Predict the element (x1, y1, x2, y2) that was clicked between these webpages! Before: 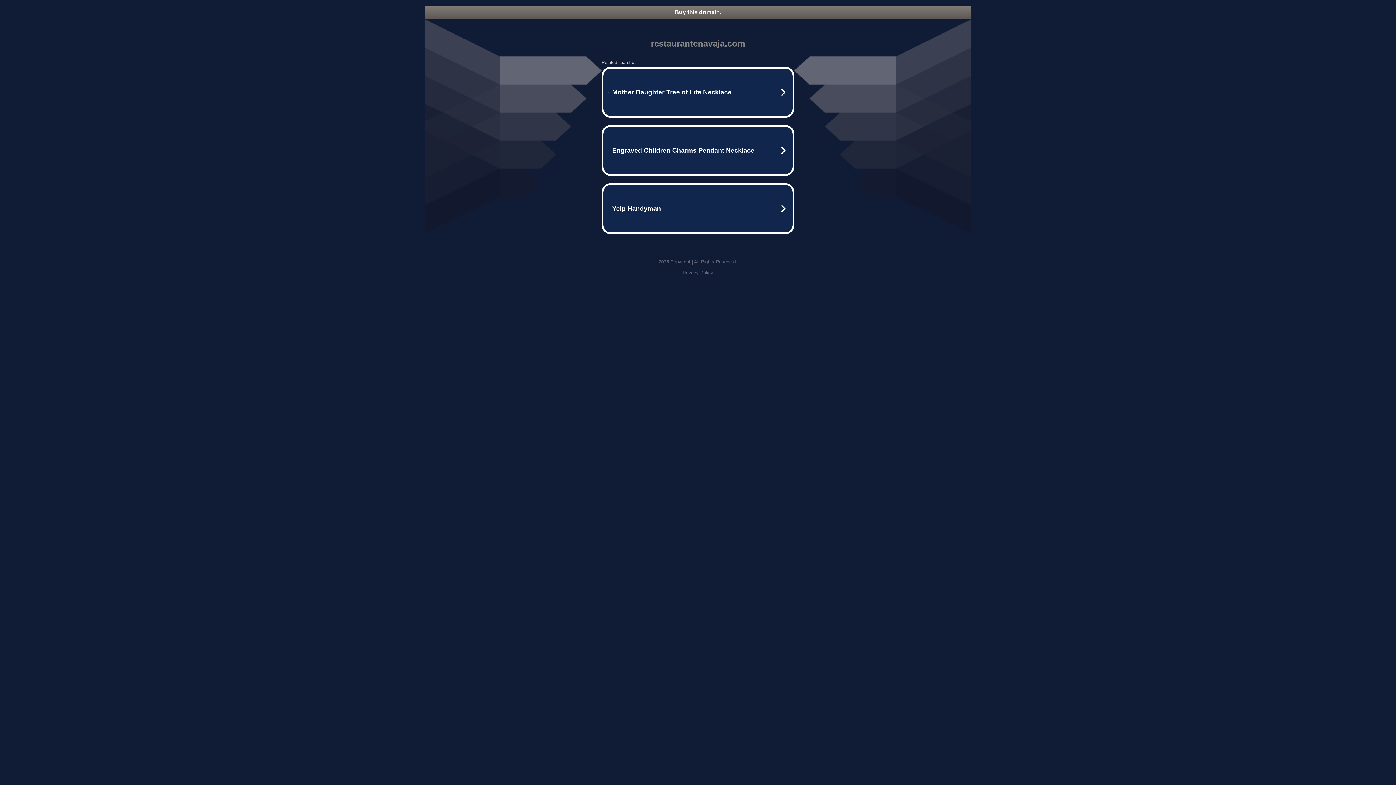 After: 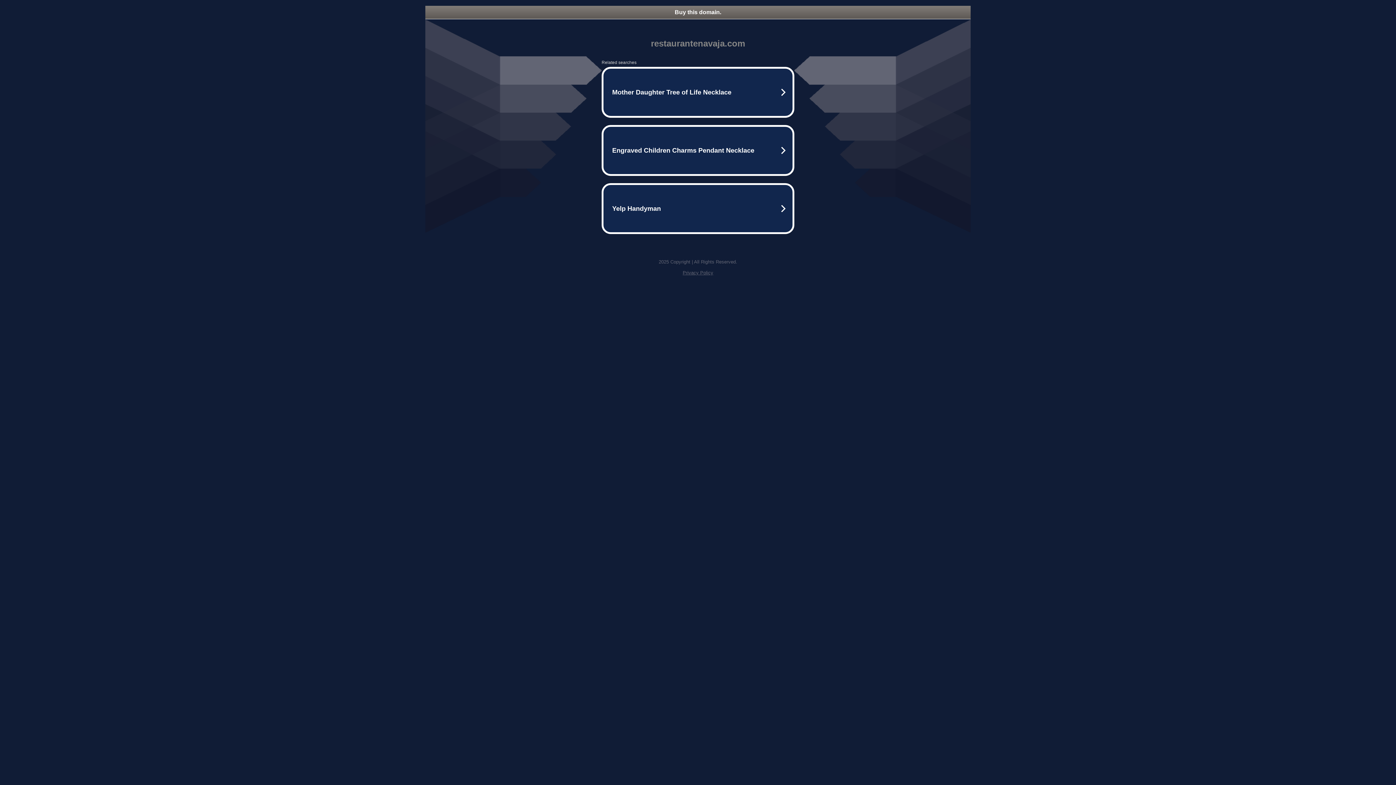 Action: bbox: (682, 270, 713, 275) label: Privacy Policy